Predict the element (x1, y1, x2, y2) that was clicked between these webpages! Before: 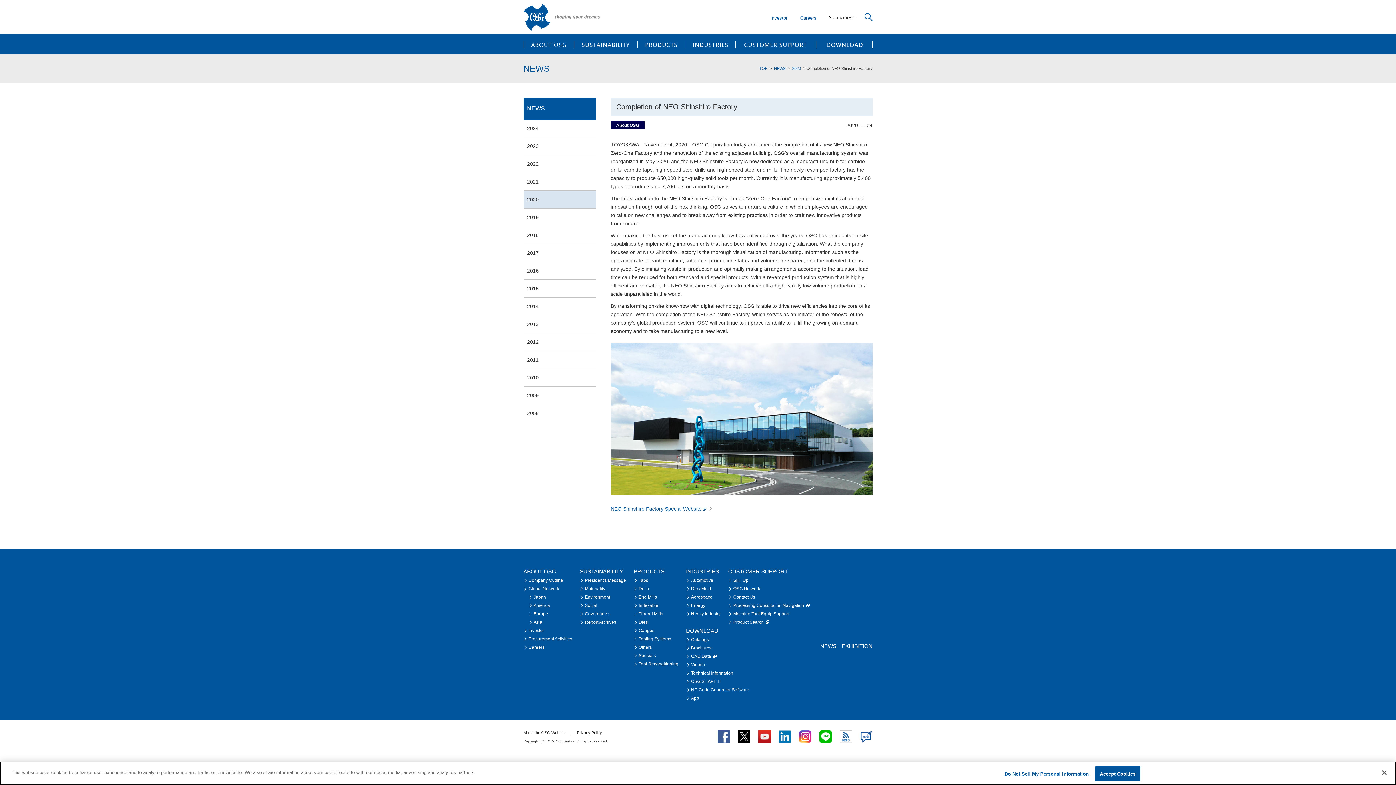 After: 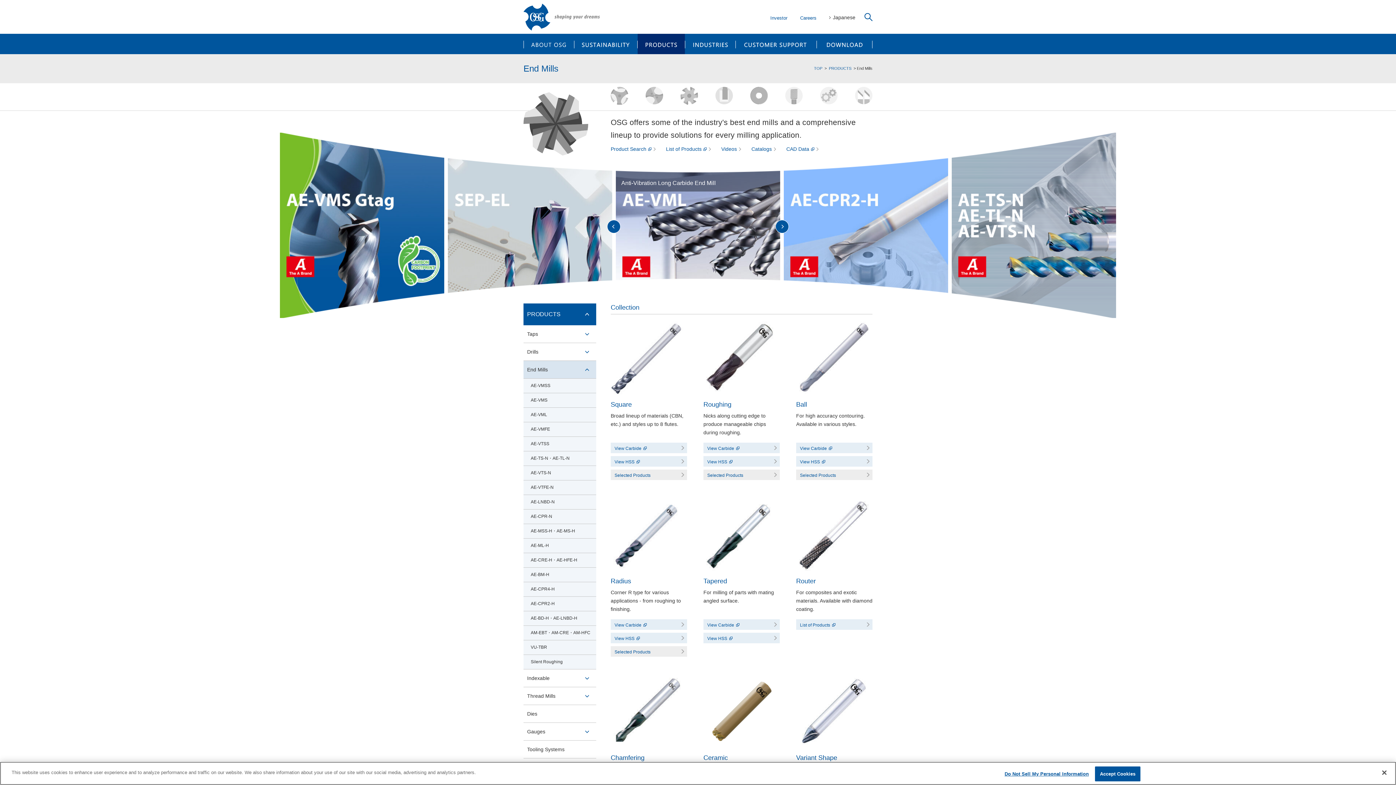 Action: bbox: (633, 594, 657, 600) label: End Mills